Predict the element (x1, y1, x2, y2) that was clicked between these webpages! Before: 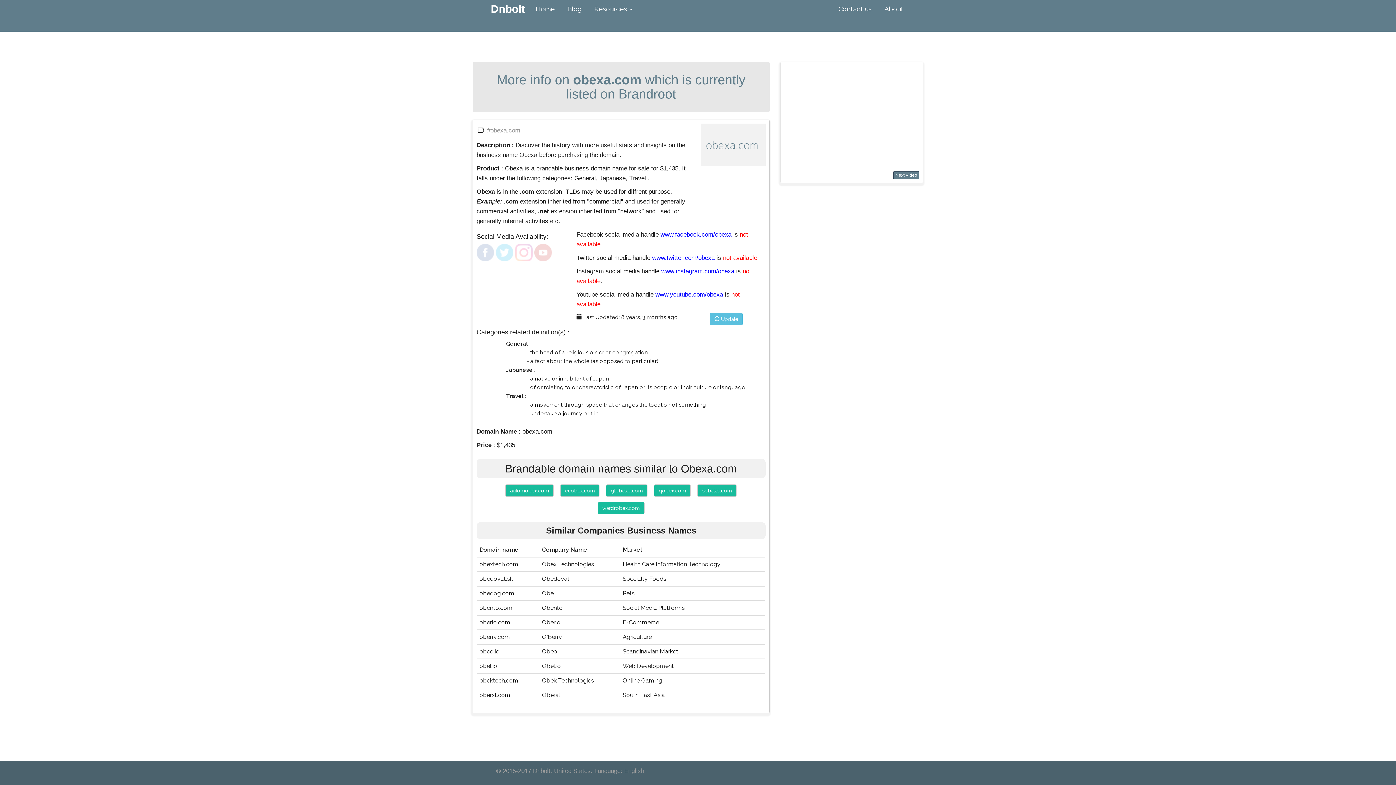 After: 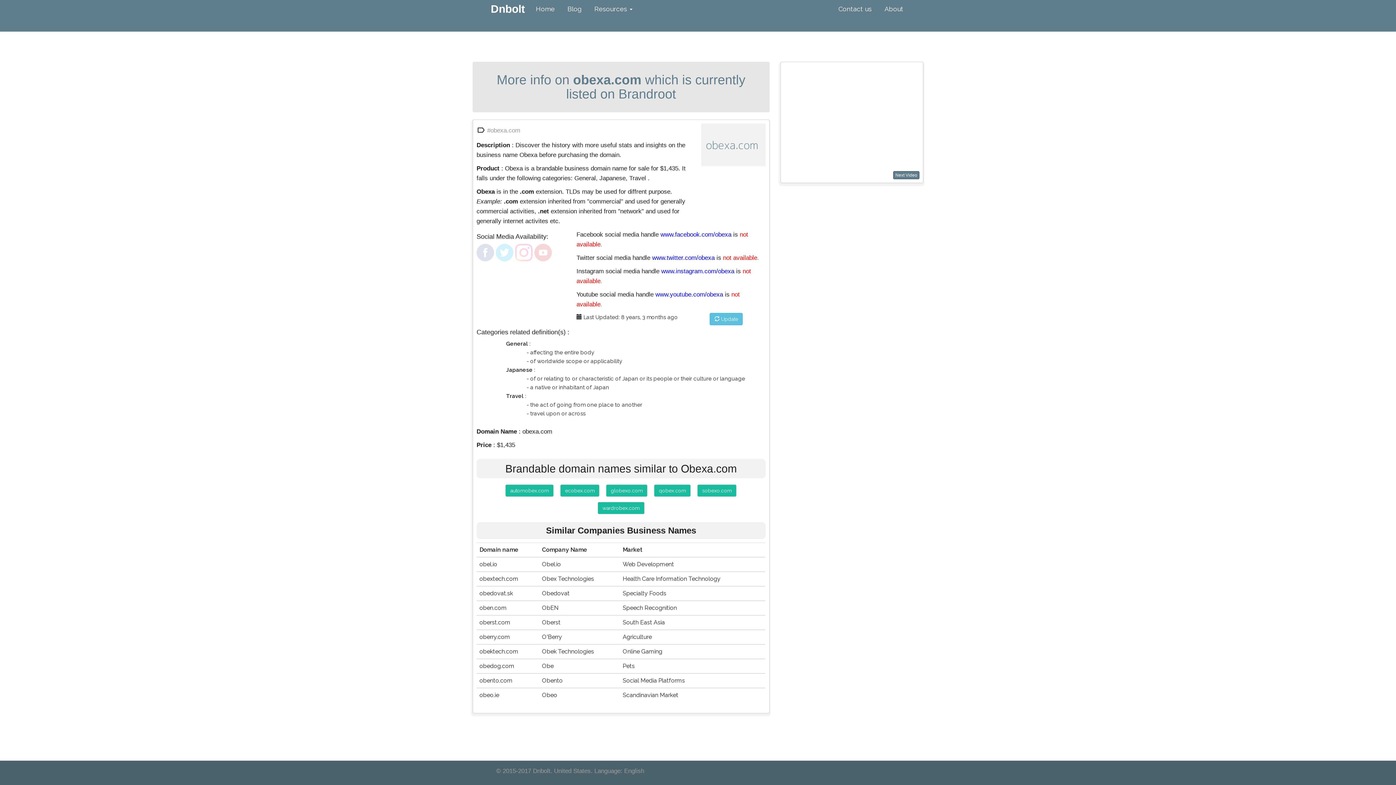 Action: label: Next Video bbox: (893, 171, 919, 179)